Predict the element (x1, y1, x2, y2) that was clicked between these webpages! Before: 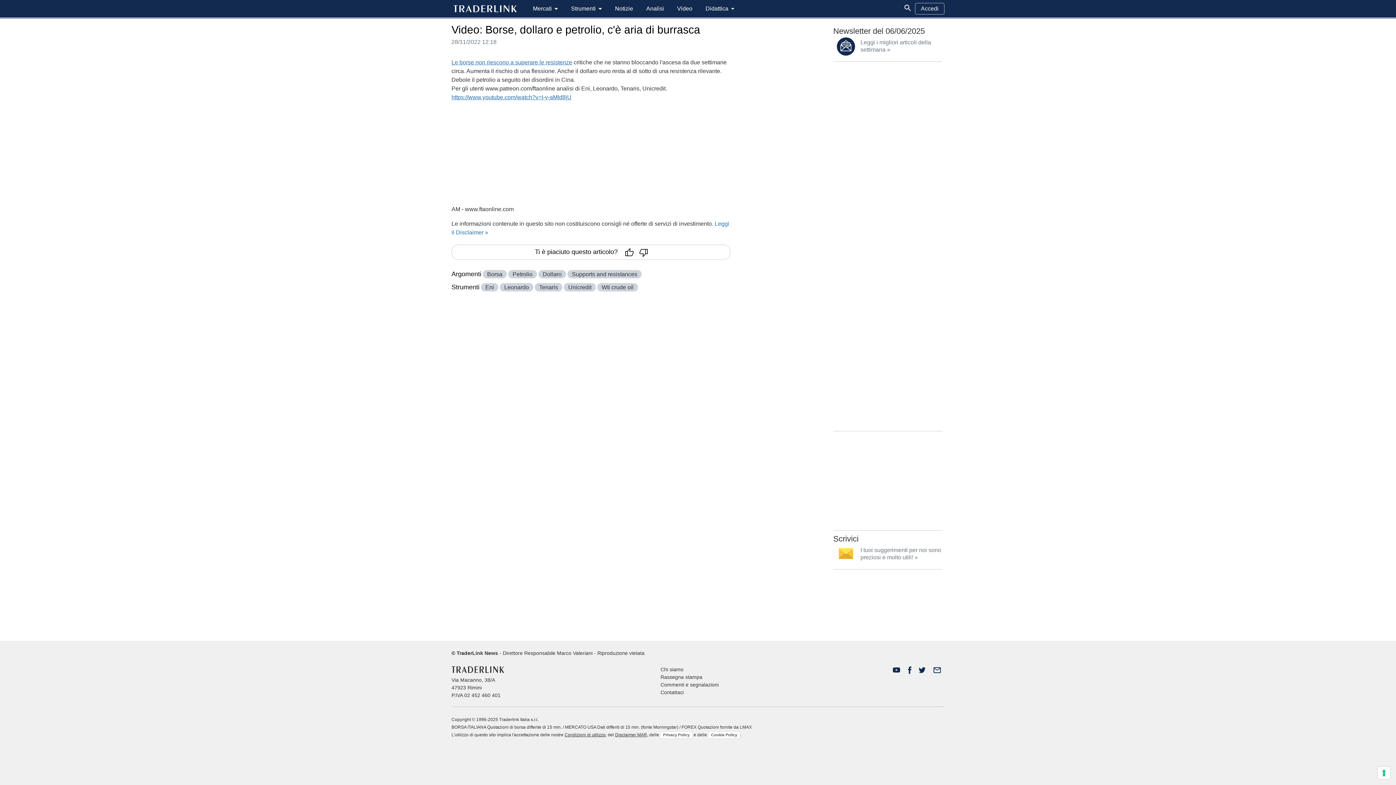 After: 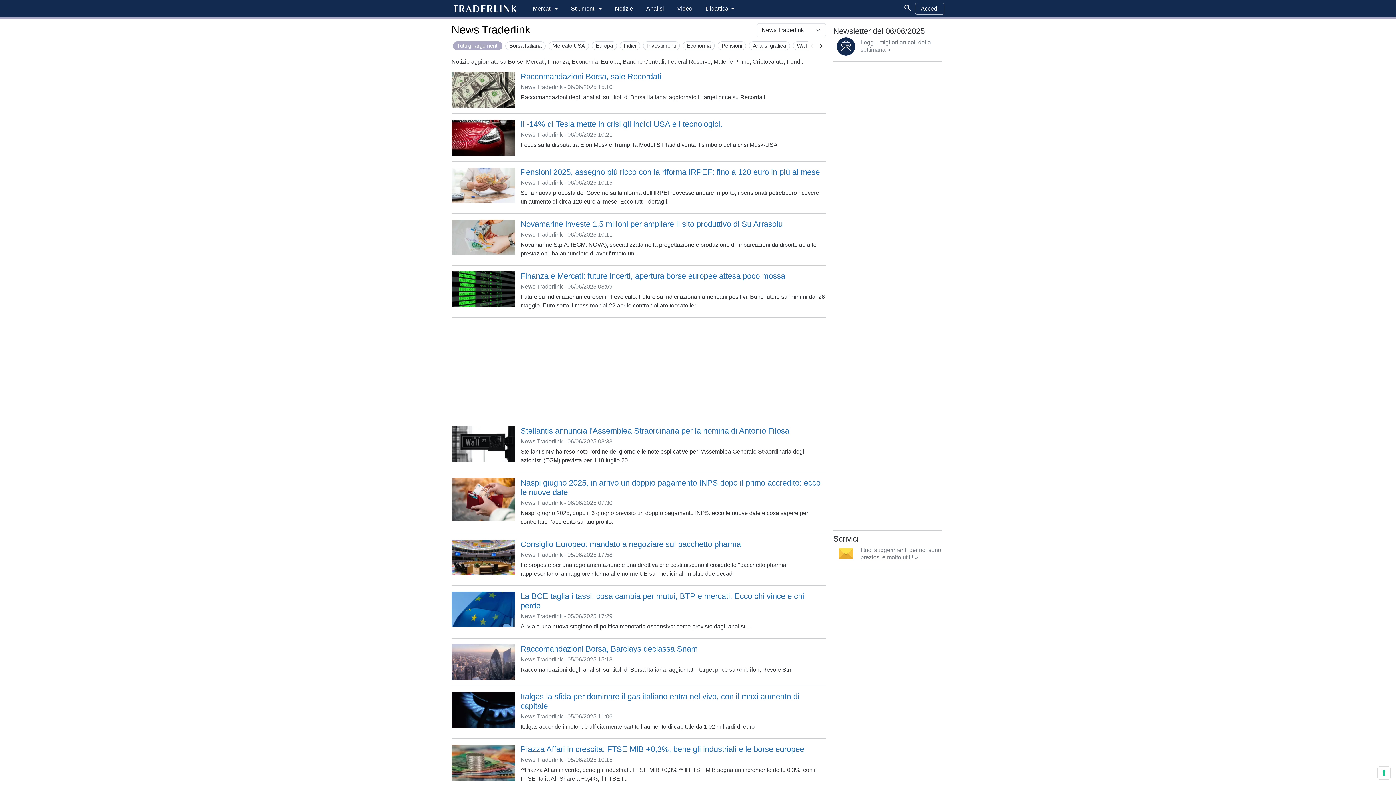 Action: label: Notizie bbox: (612, 3, 636, 14)